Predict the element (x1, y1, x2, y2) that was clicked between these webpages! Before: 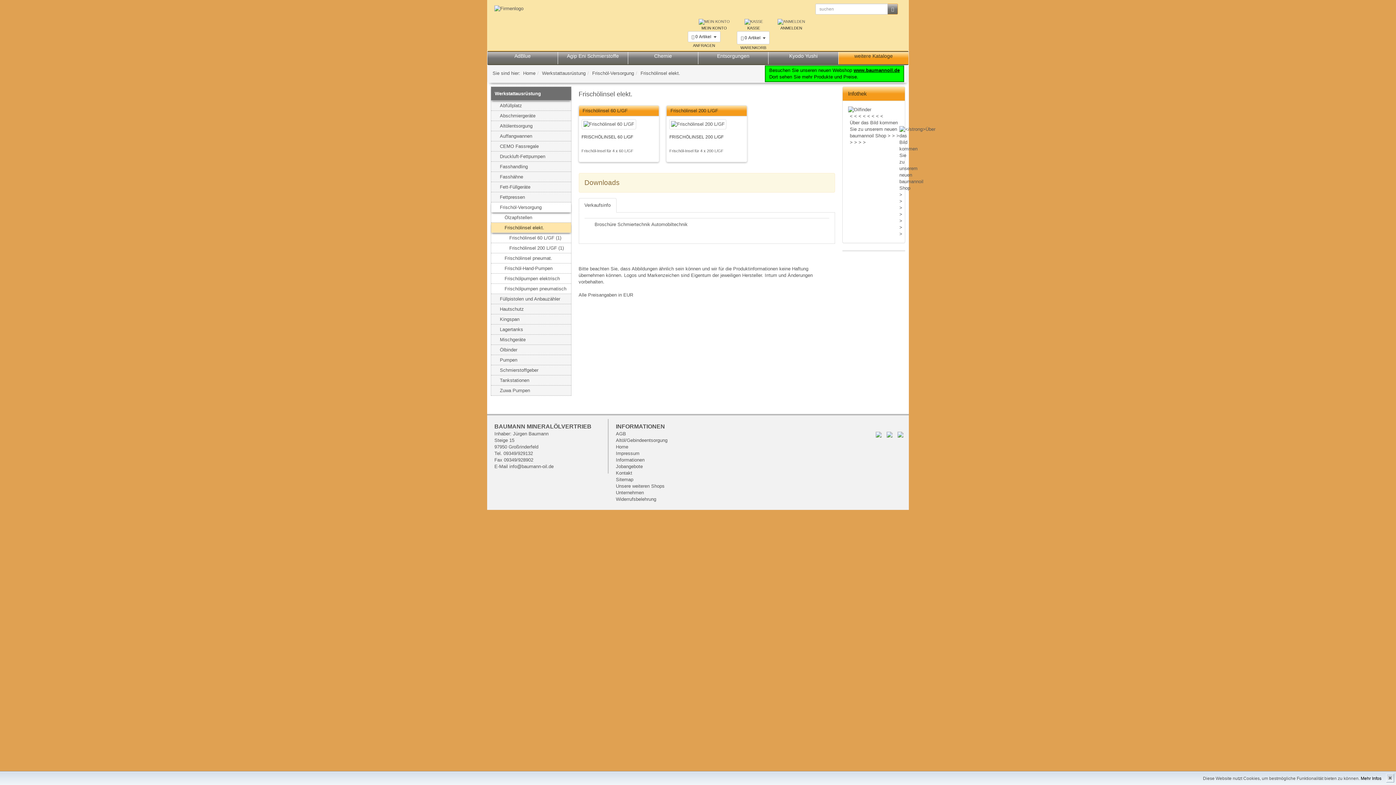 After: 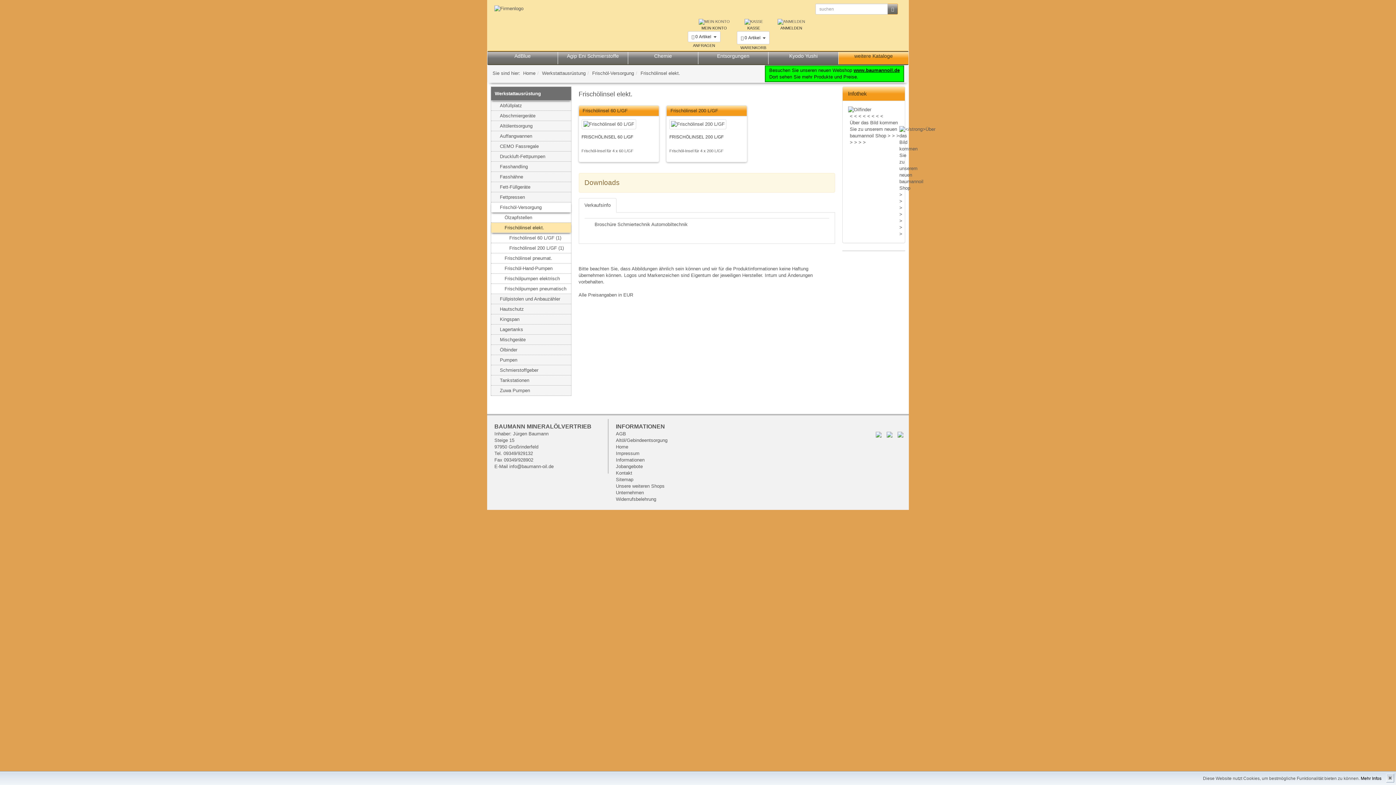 Action: label: Verkaufsinfo bbox: (578, 198, 616, 212)